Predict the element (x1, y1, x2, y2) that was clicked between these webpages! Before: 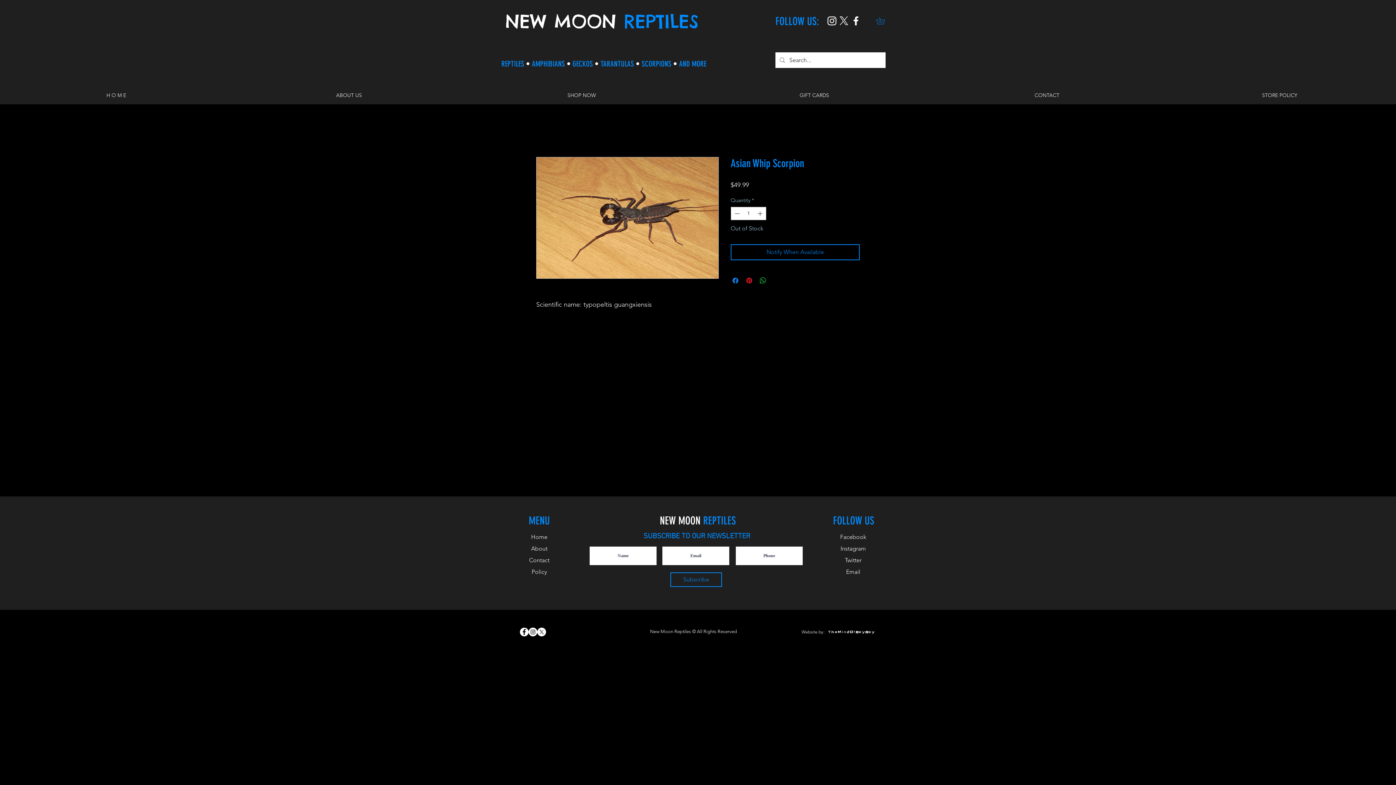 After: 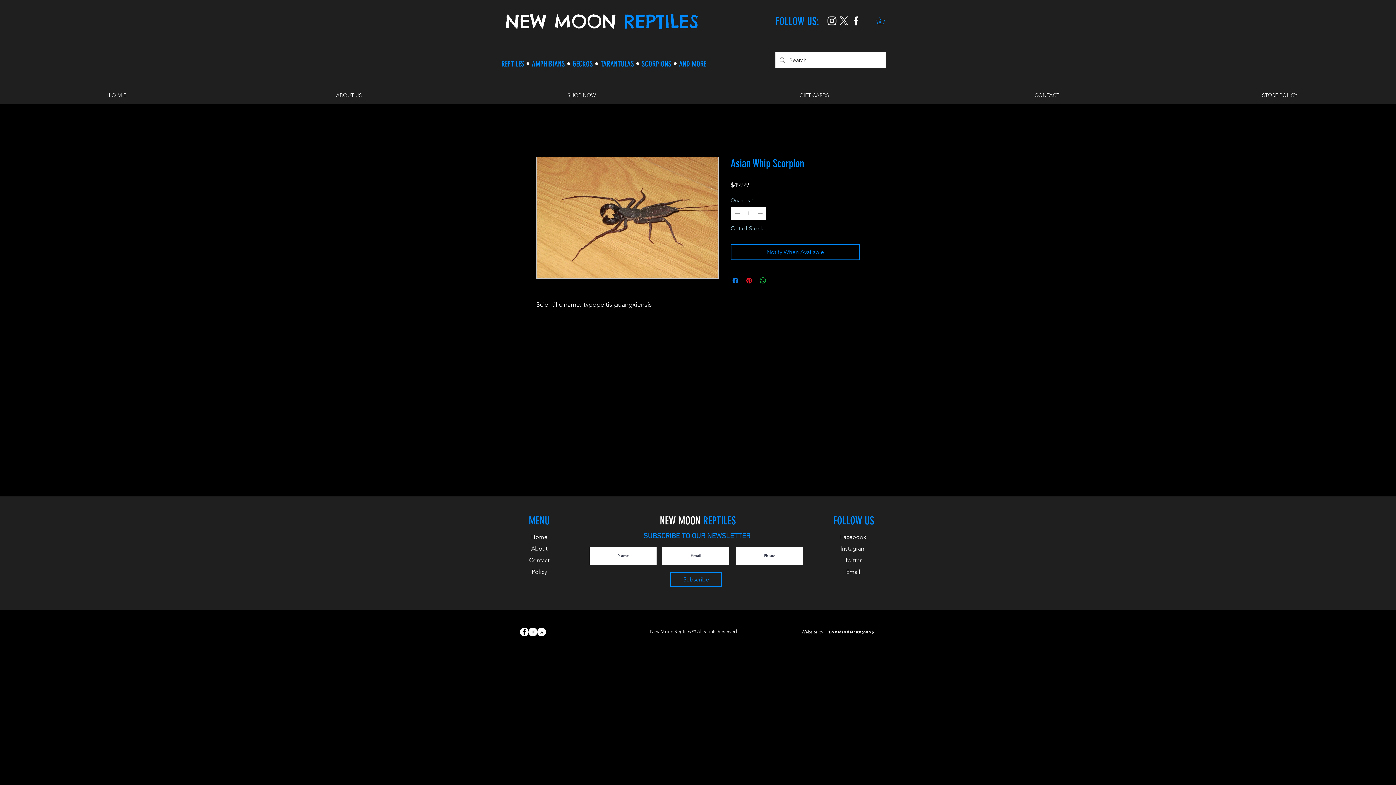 Action: label: New Moon Reptiles on Instagram bbox: (528, 628, 537, 636)